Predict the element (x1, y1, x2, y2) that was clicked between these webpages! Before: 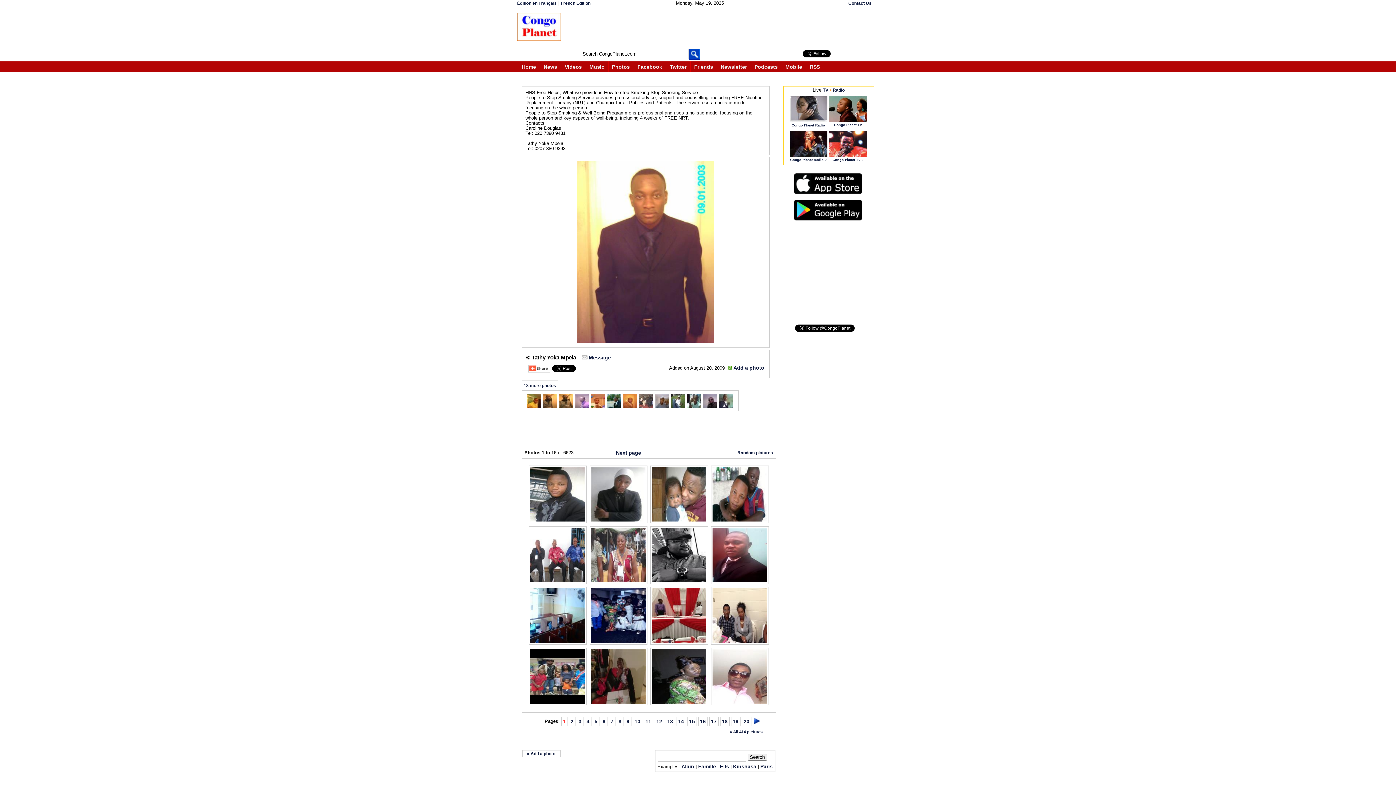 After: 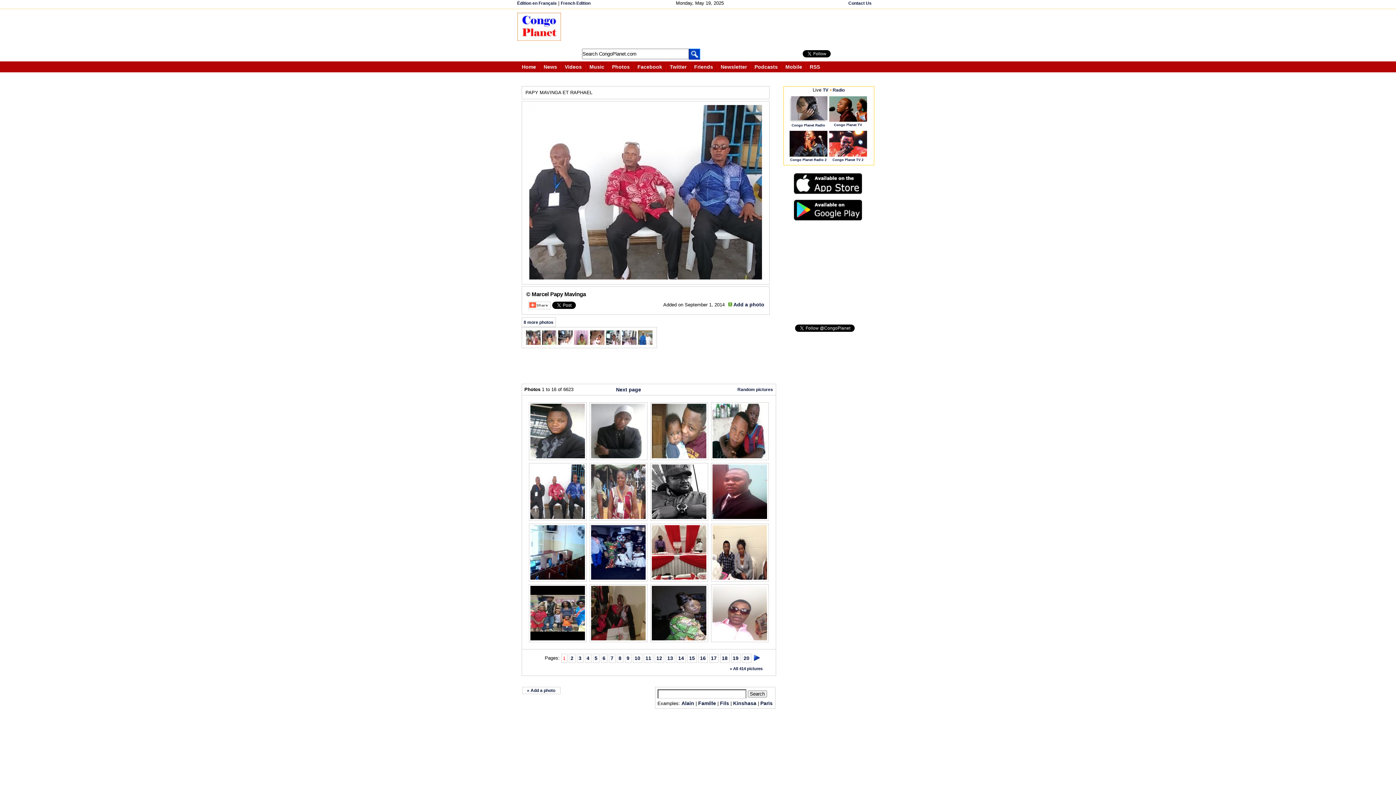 Action: bbox: (529, 578, 586, 584)